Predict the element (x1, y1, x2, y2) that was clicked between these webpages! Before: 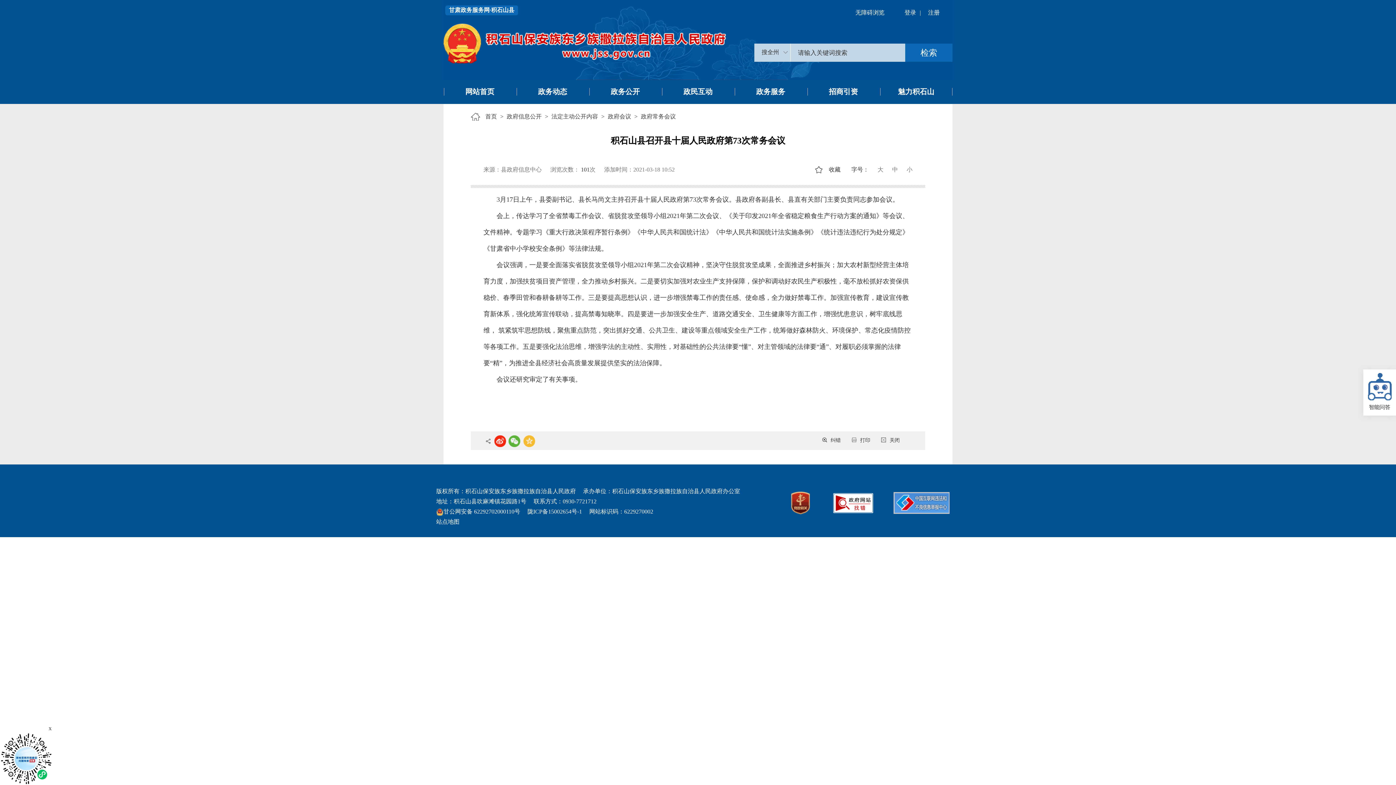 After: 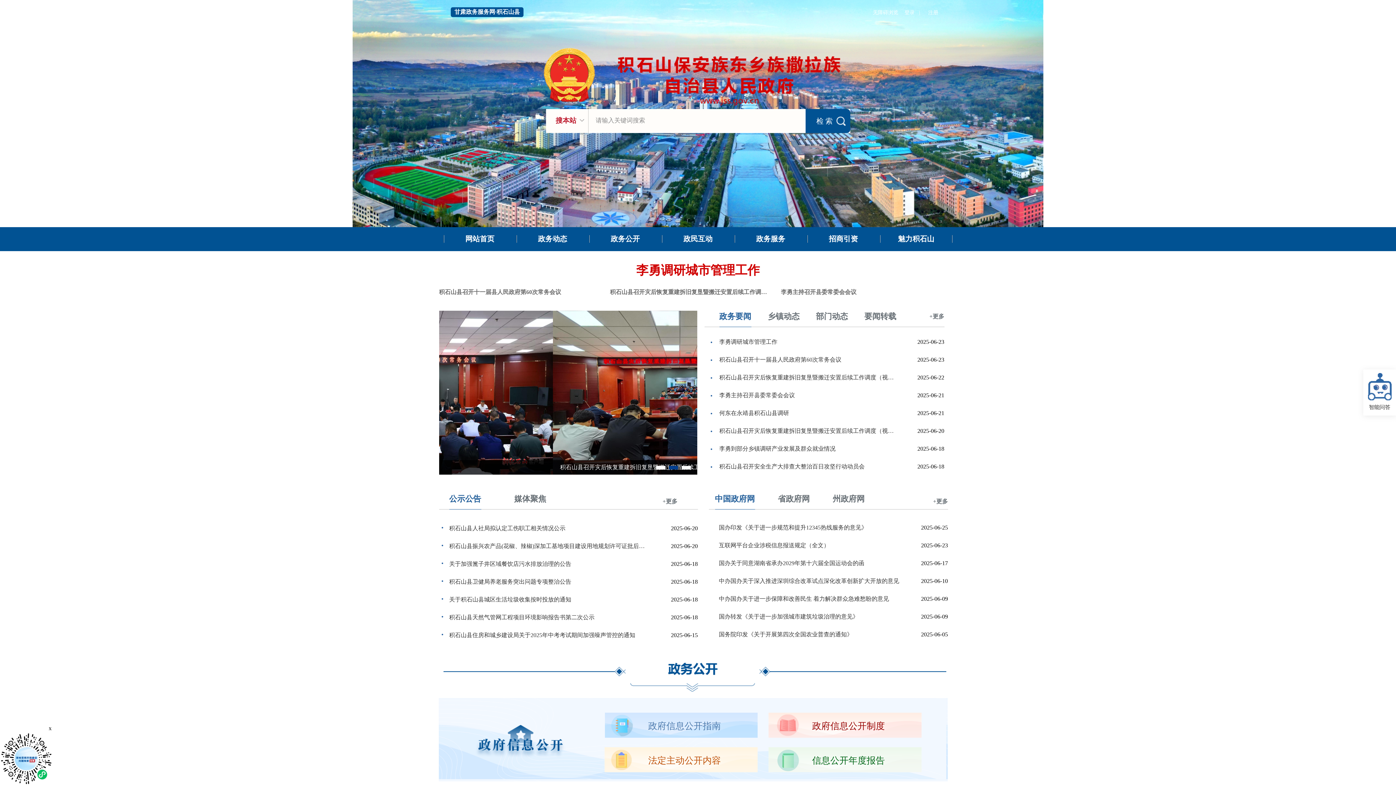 Action: label: 首页 bbox: (483, 113, 498, 119)